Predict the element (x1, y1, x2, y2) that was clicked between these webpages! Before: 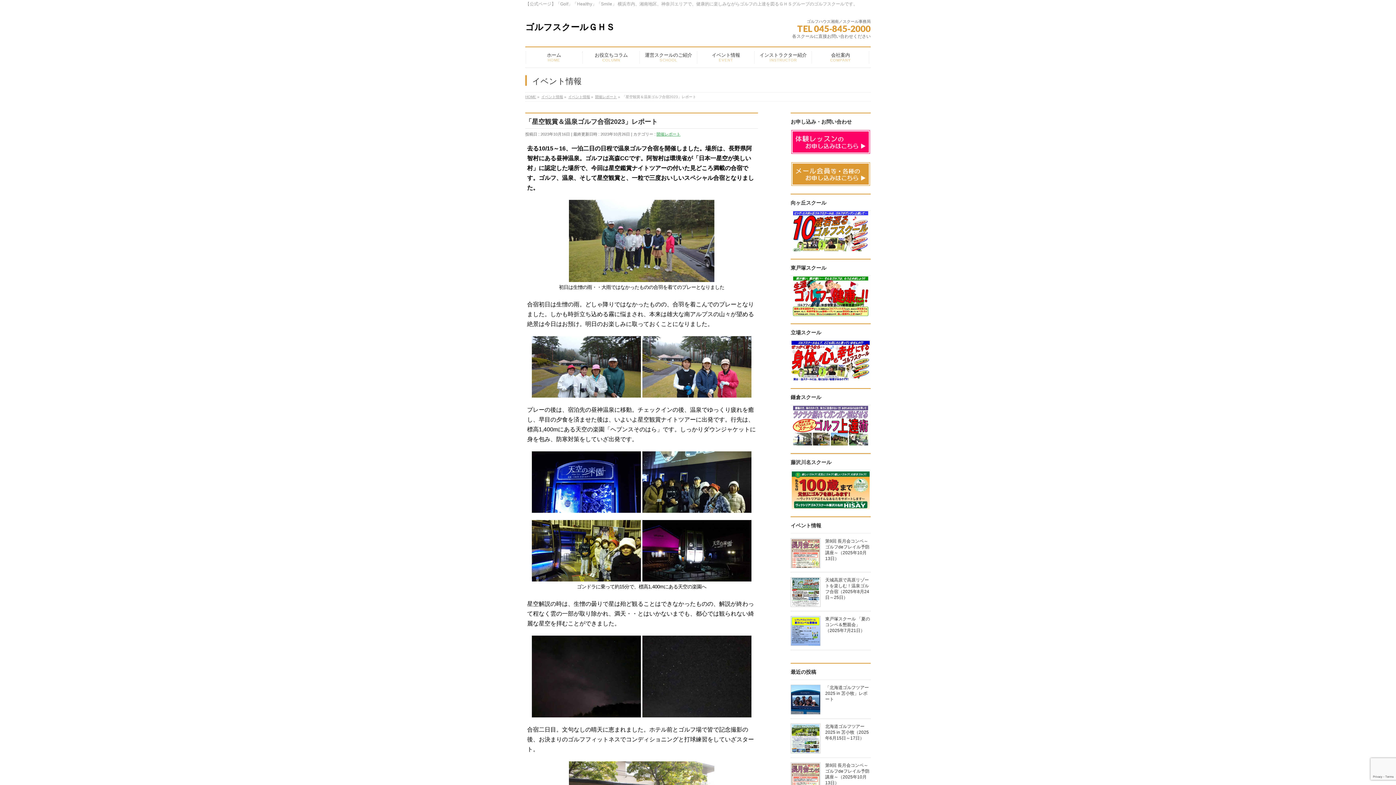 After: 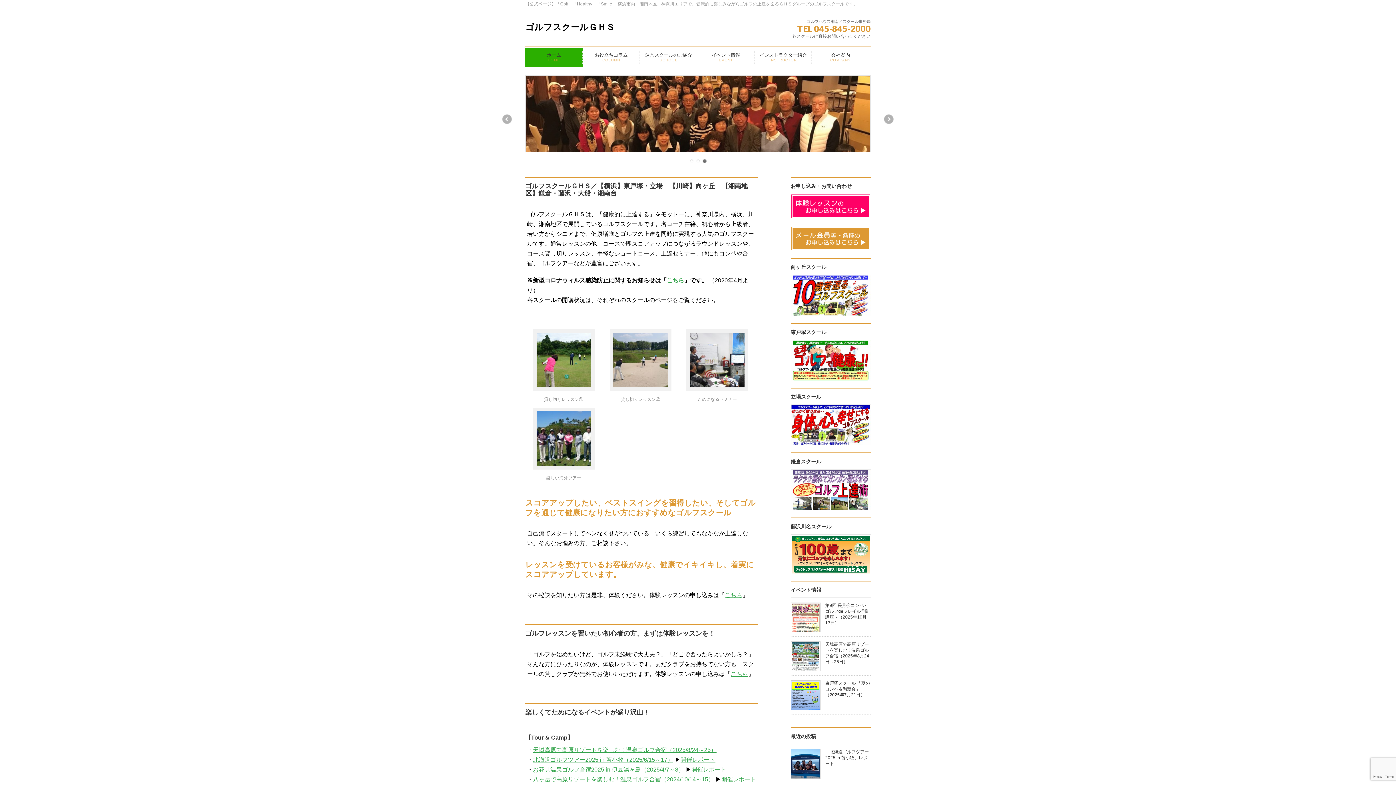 Action: bbox: (541, 94, 563, 98) label: イベント情報